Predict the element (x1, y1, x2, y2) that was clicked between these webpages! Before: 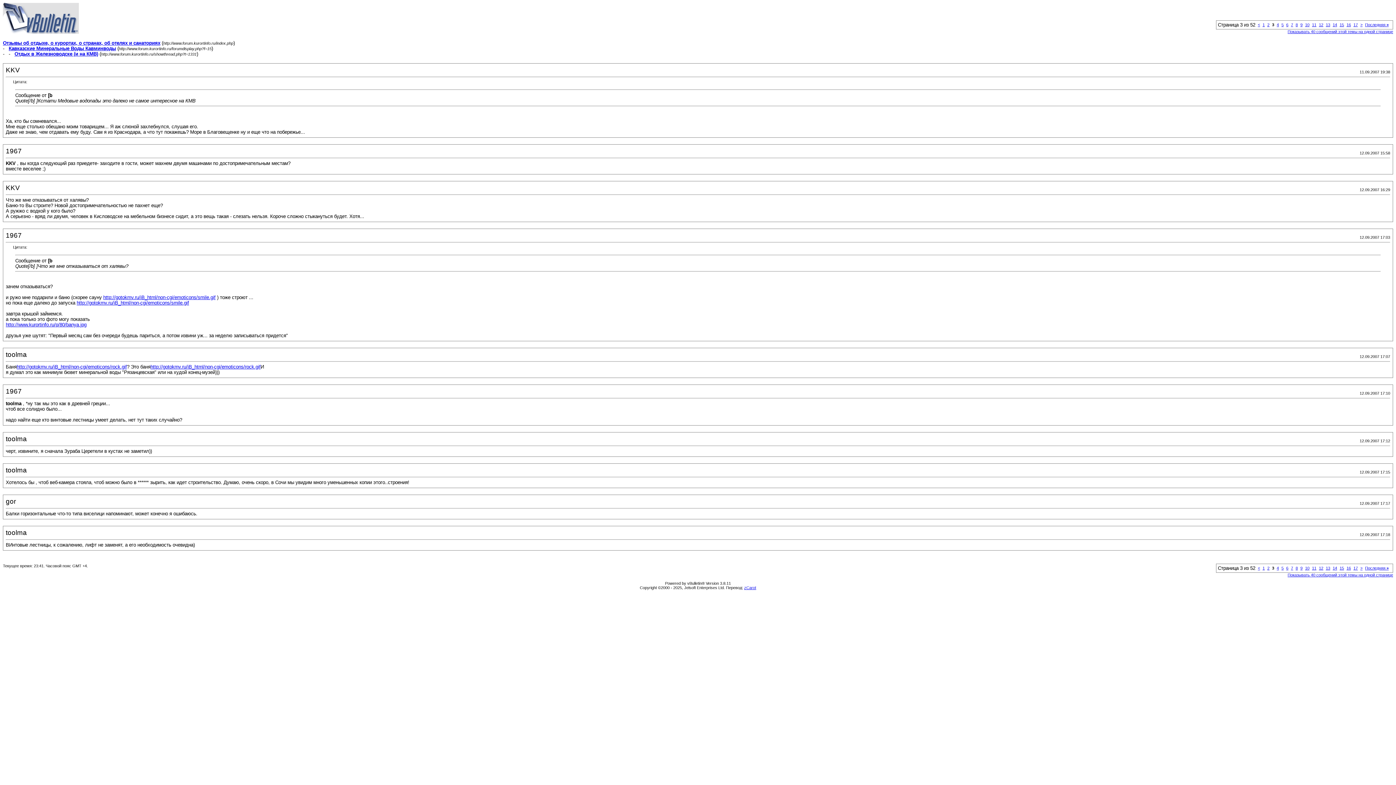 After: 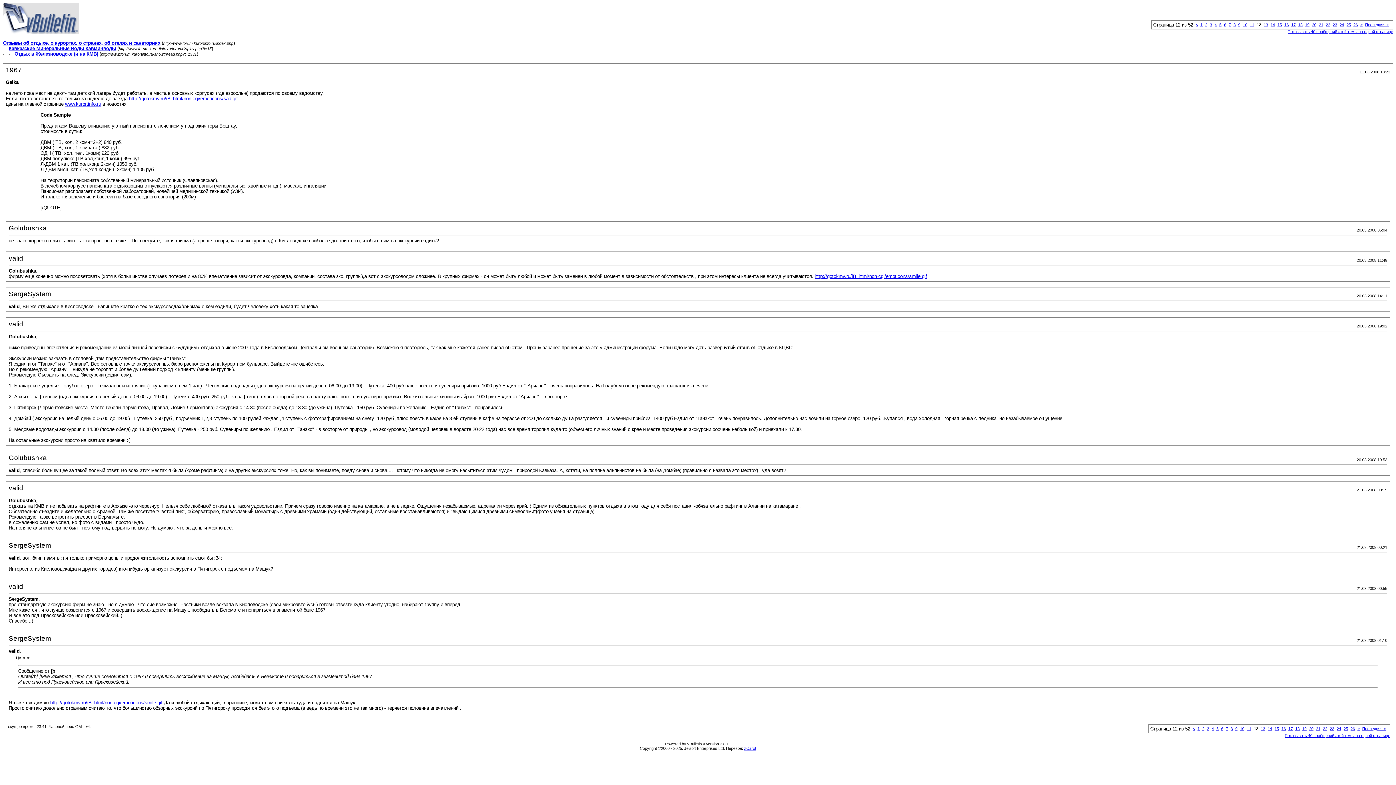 Action: label: 12 bbox: (1319, 22, 1323, 26)